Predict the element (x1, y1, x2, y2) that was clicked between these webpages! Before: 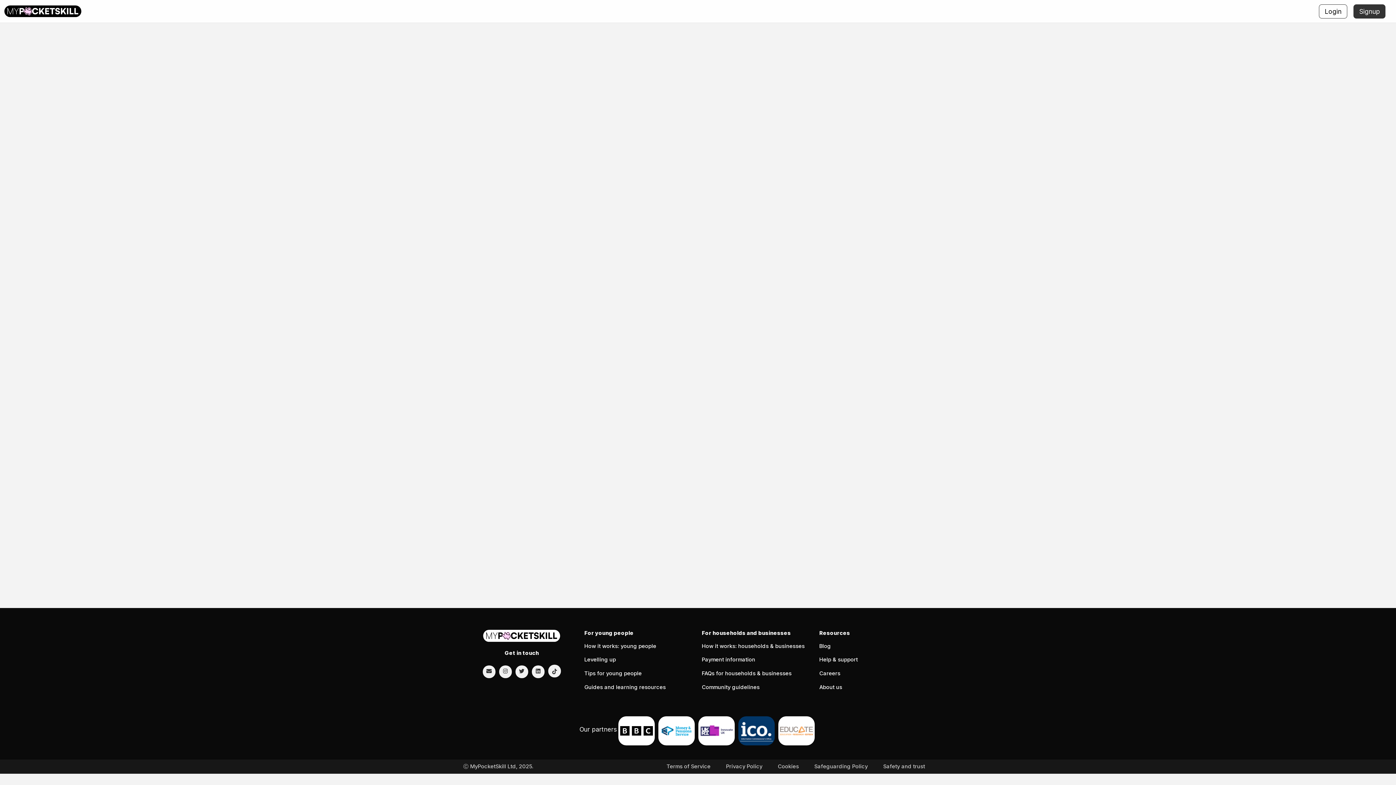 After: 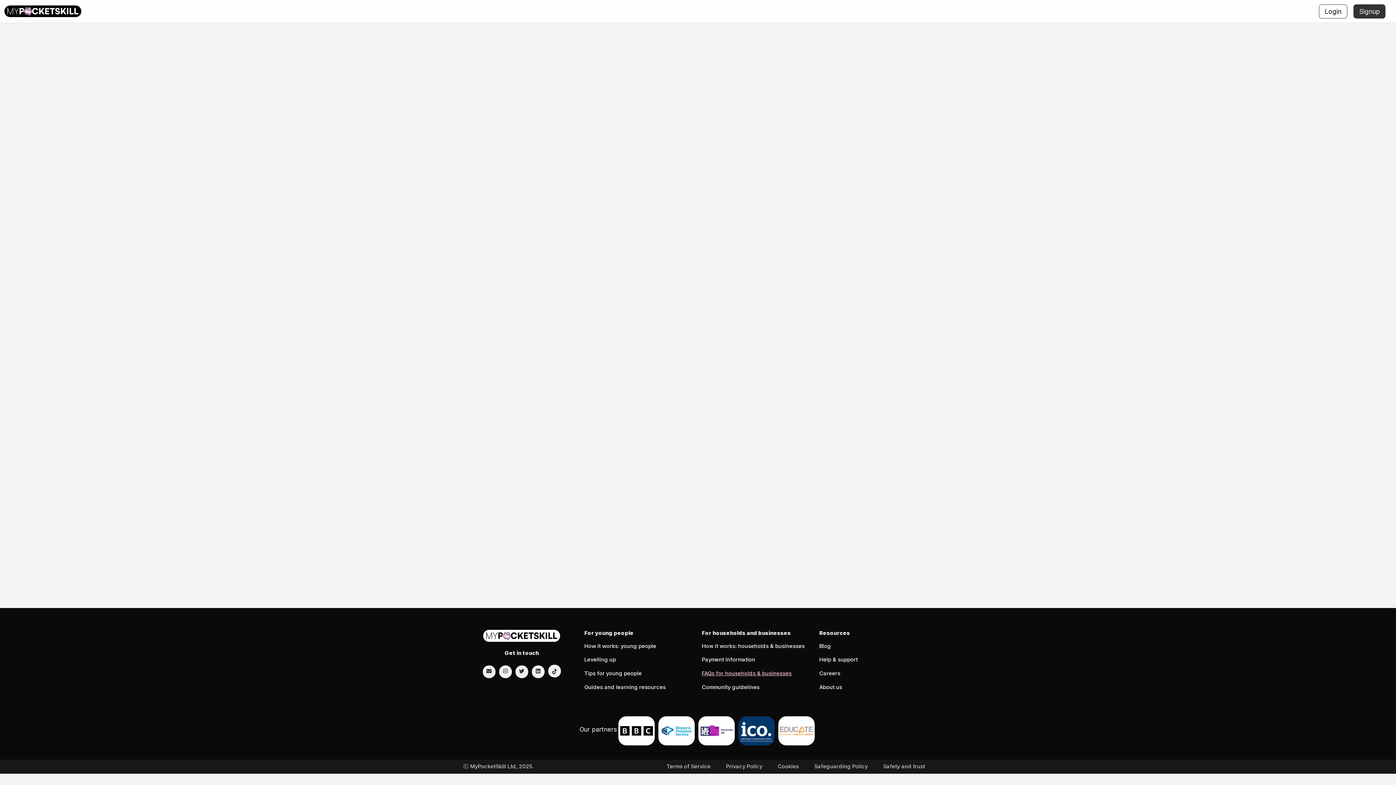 Action: label: FAQs for households & businesses bbox: (702, 670, 791, 677)